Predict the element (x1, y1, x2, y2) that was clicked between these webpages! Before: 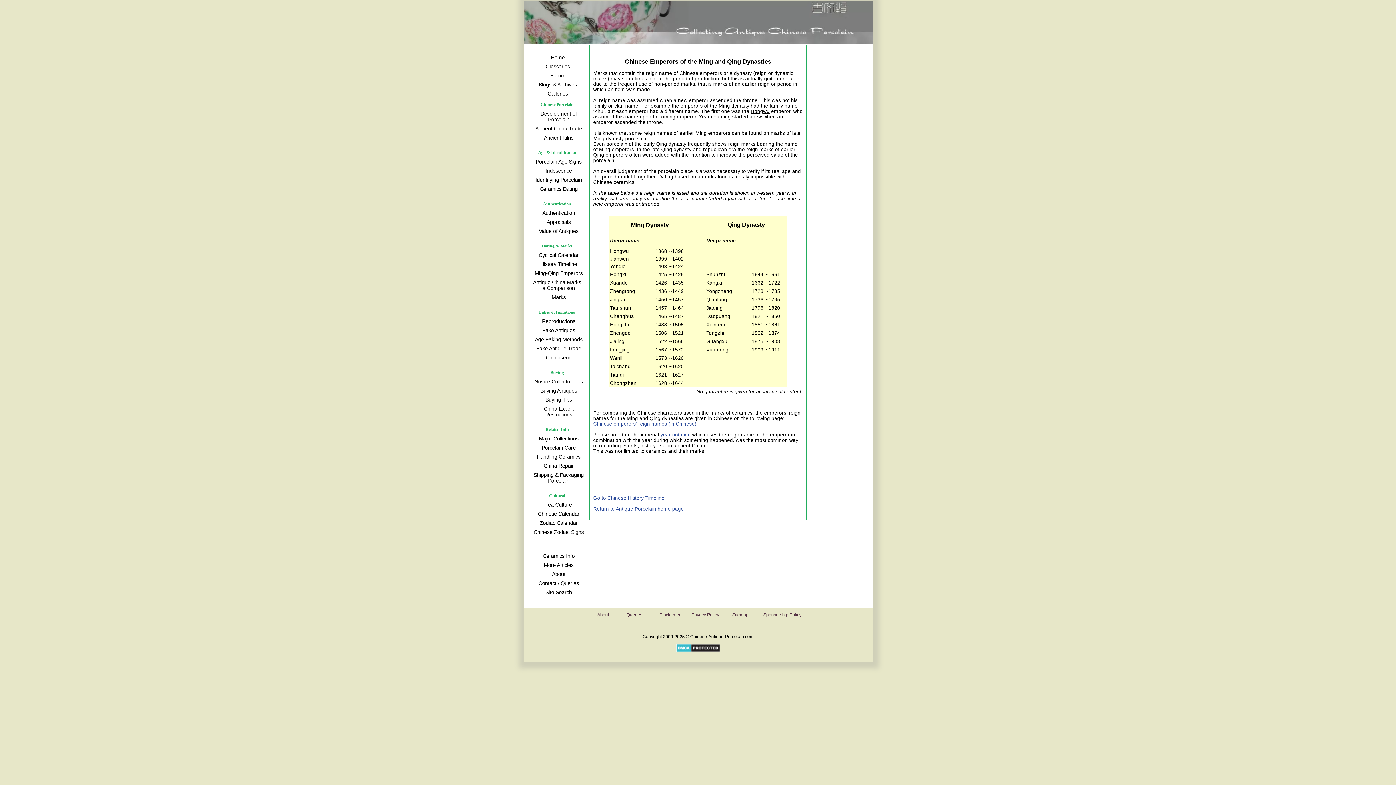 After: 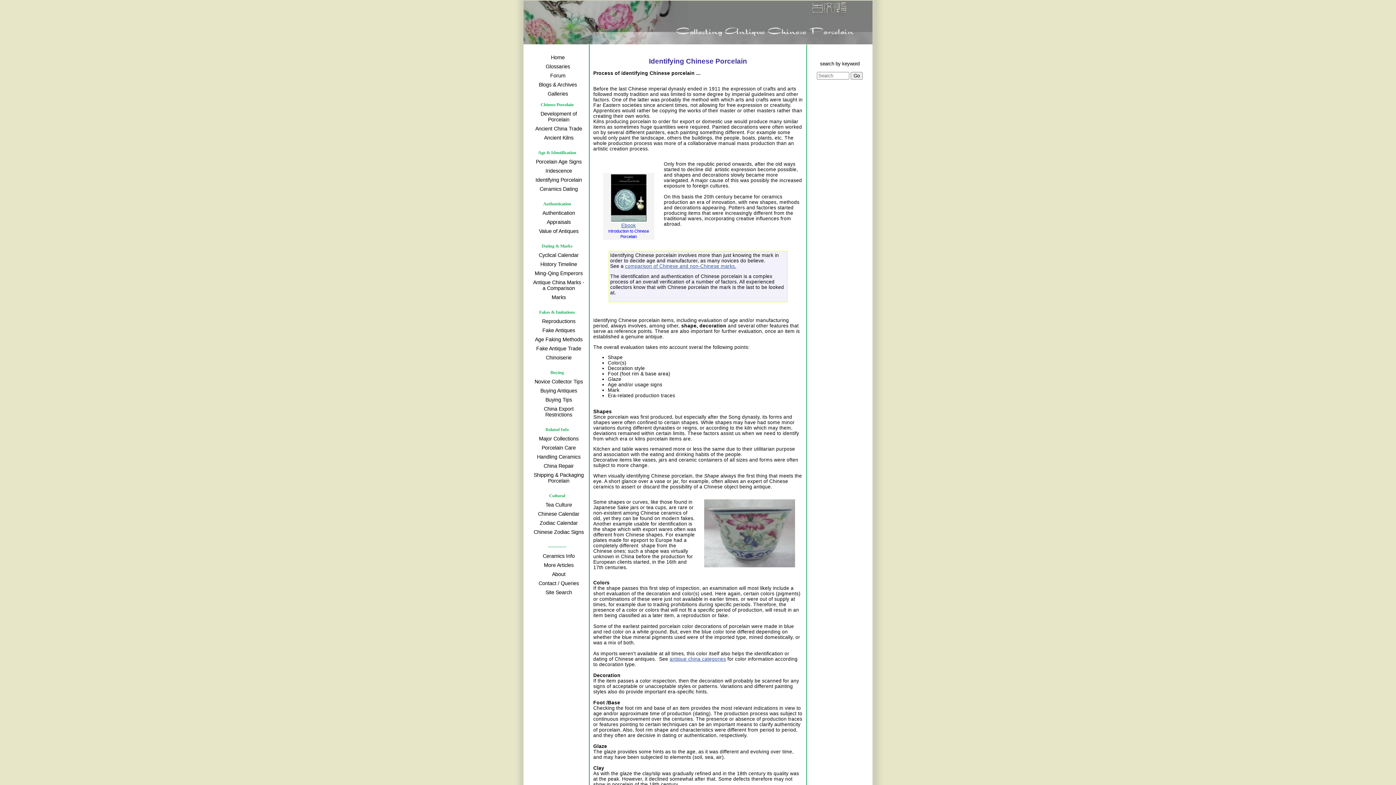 Action: bbox: (530, 176, 585, 184) label: Identifying Porcelain